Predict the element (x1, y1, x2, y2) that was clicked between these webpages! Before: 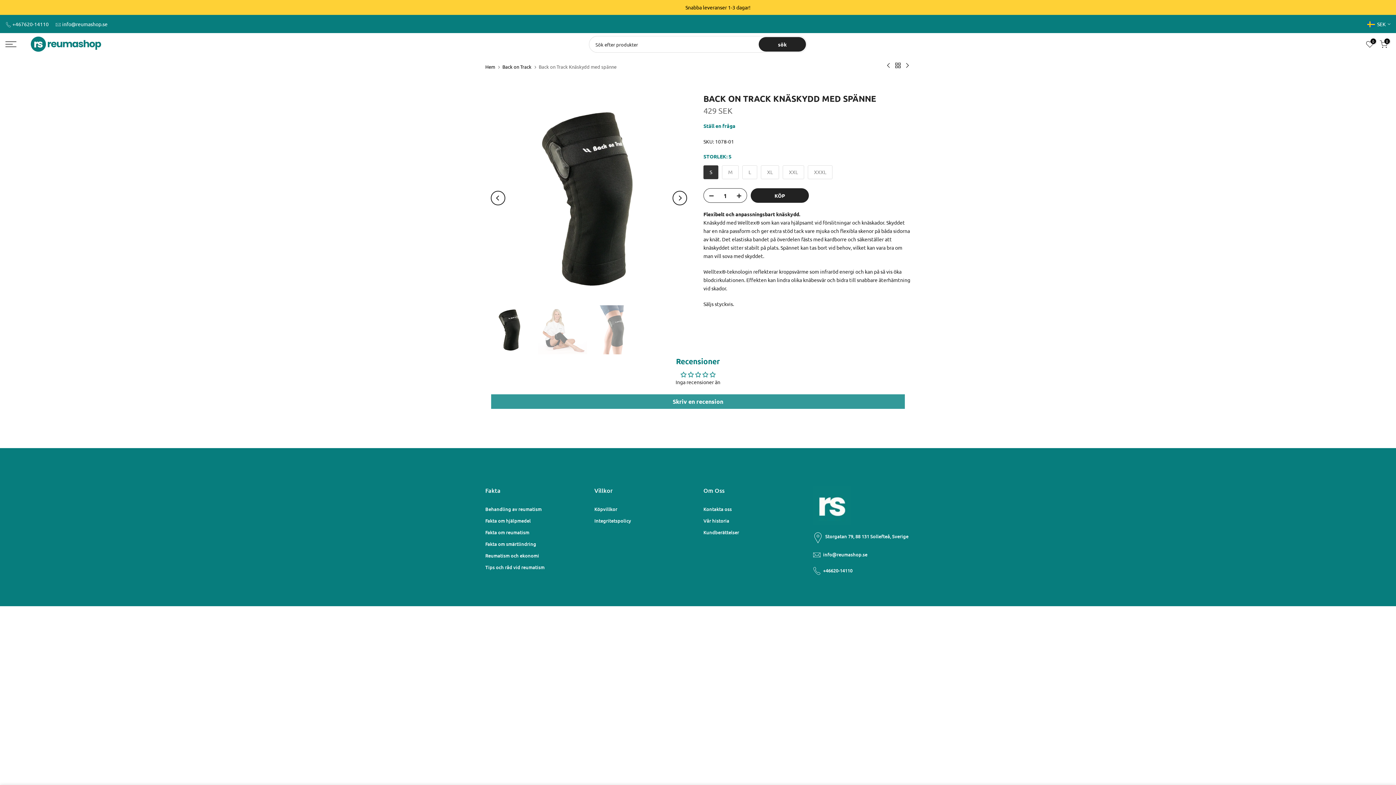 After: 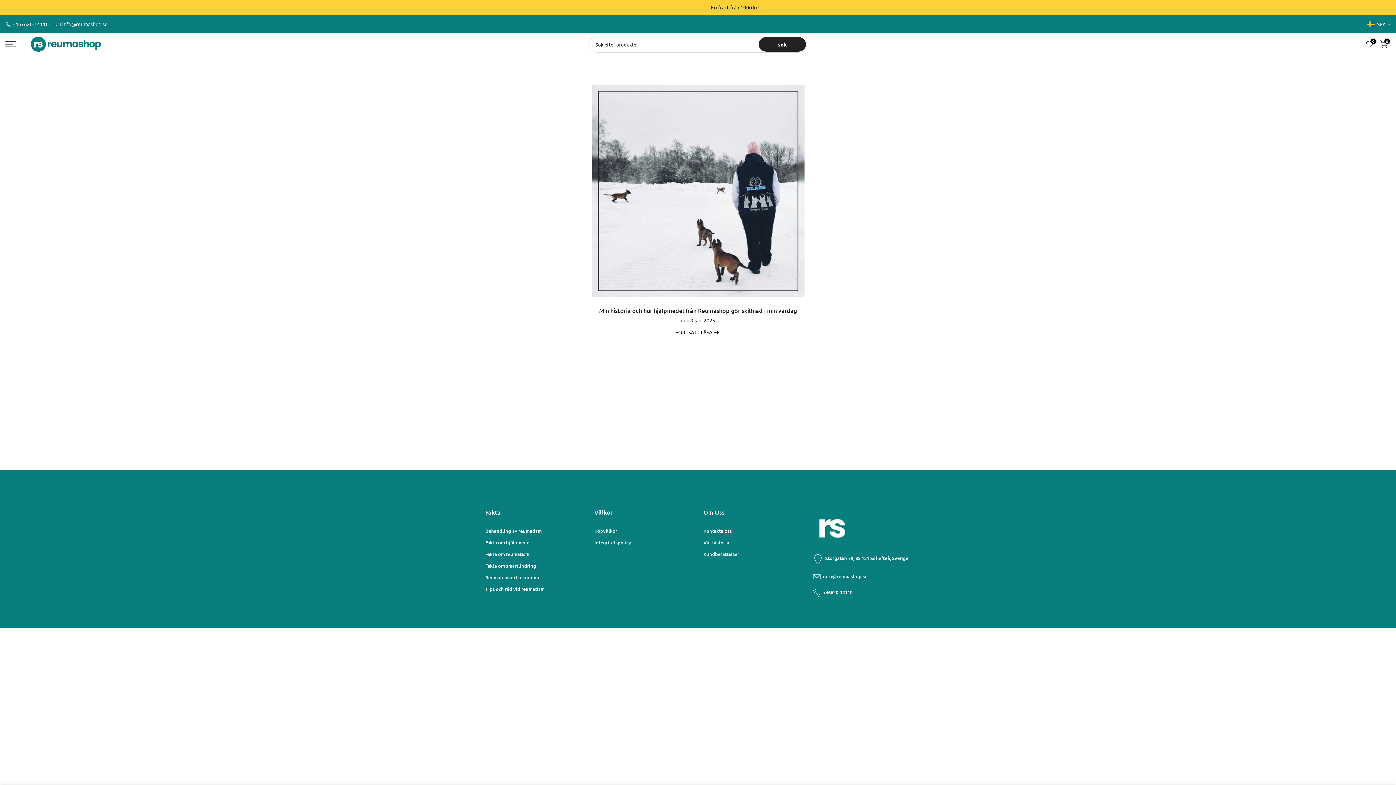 Action: bbox: (703, 529, 739, 536) label: Kundberättelser